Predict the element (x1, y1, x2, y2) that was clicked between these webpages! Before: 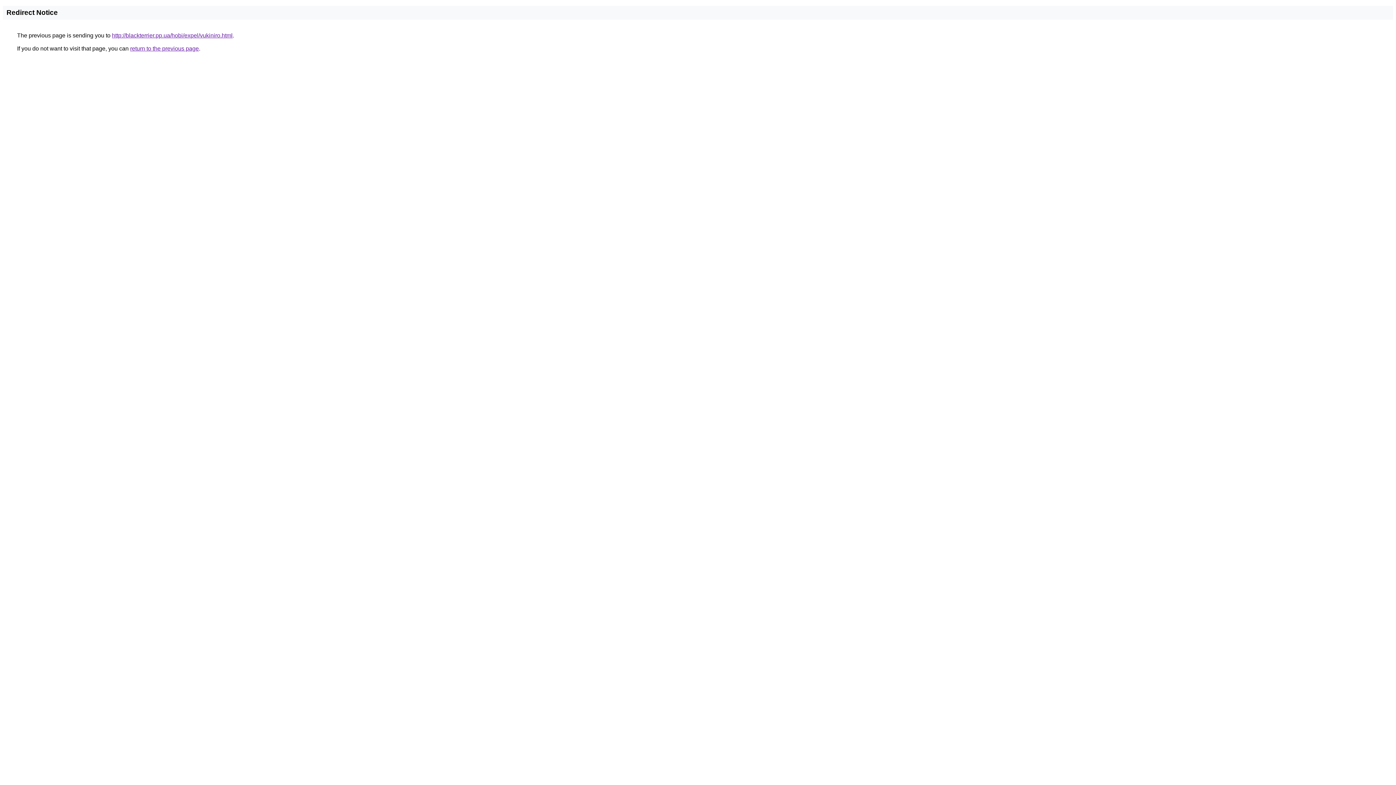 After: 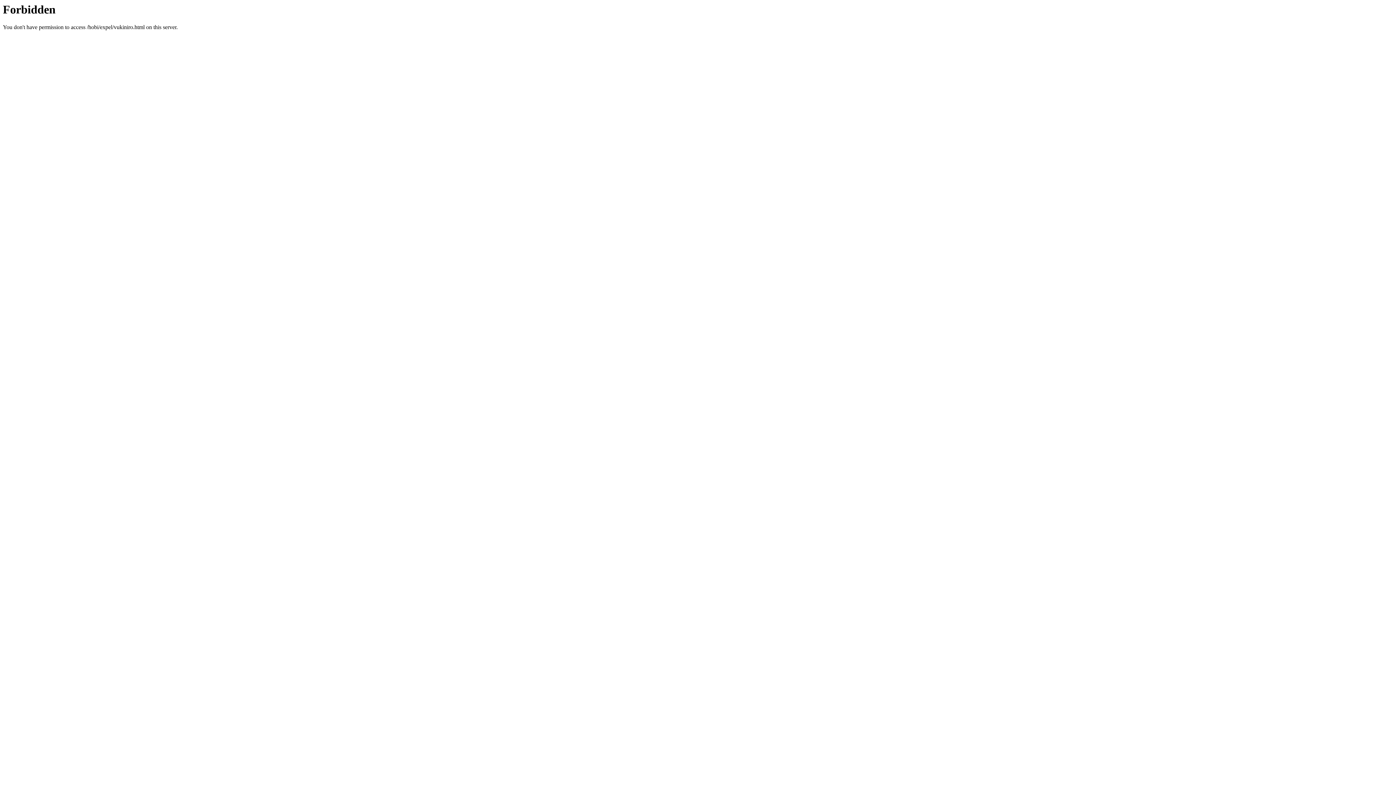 Action: label: http://blackterrier.pp.ua/hobi/expel/vukiniro.html bbox: (112, 32, 232, 38)